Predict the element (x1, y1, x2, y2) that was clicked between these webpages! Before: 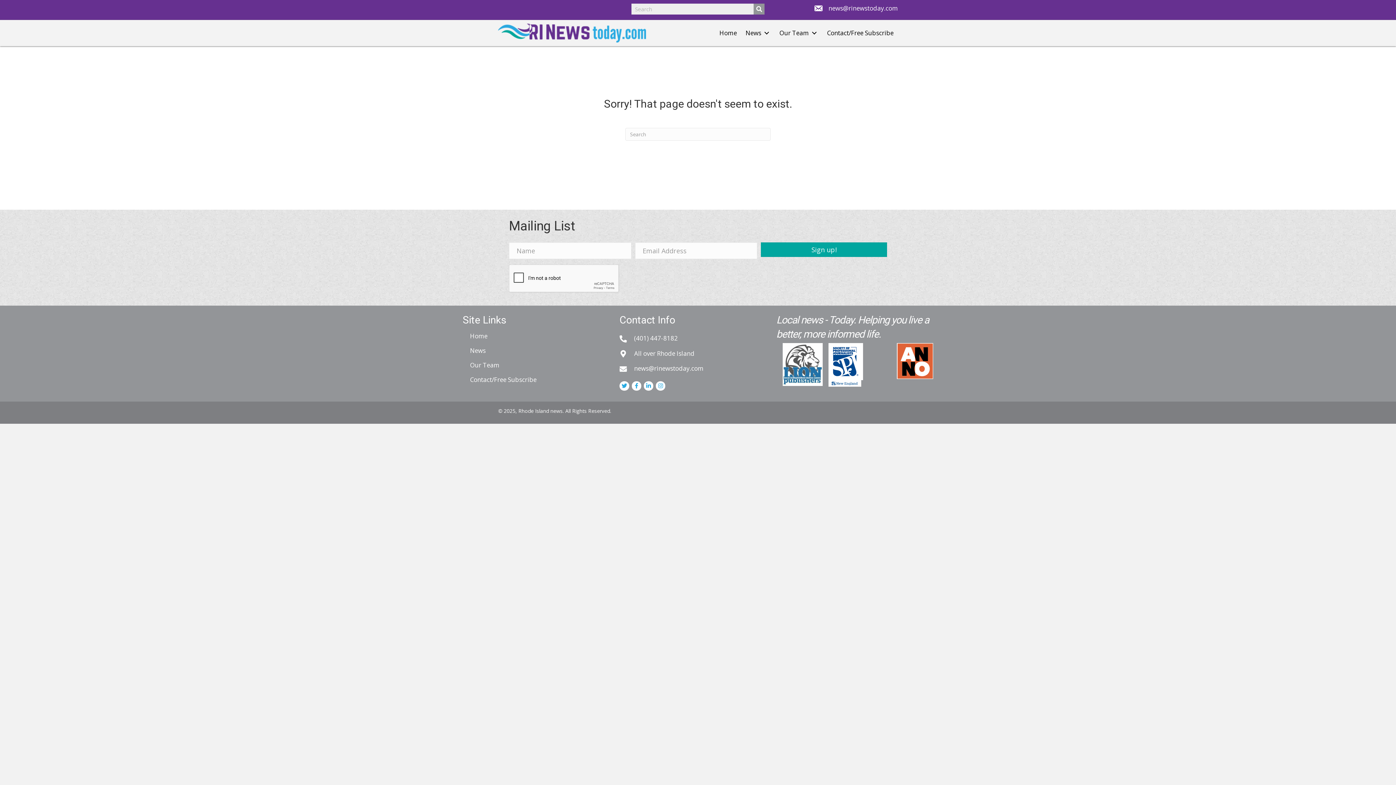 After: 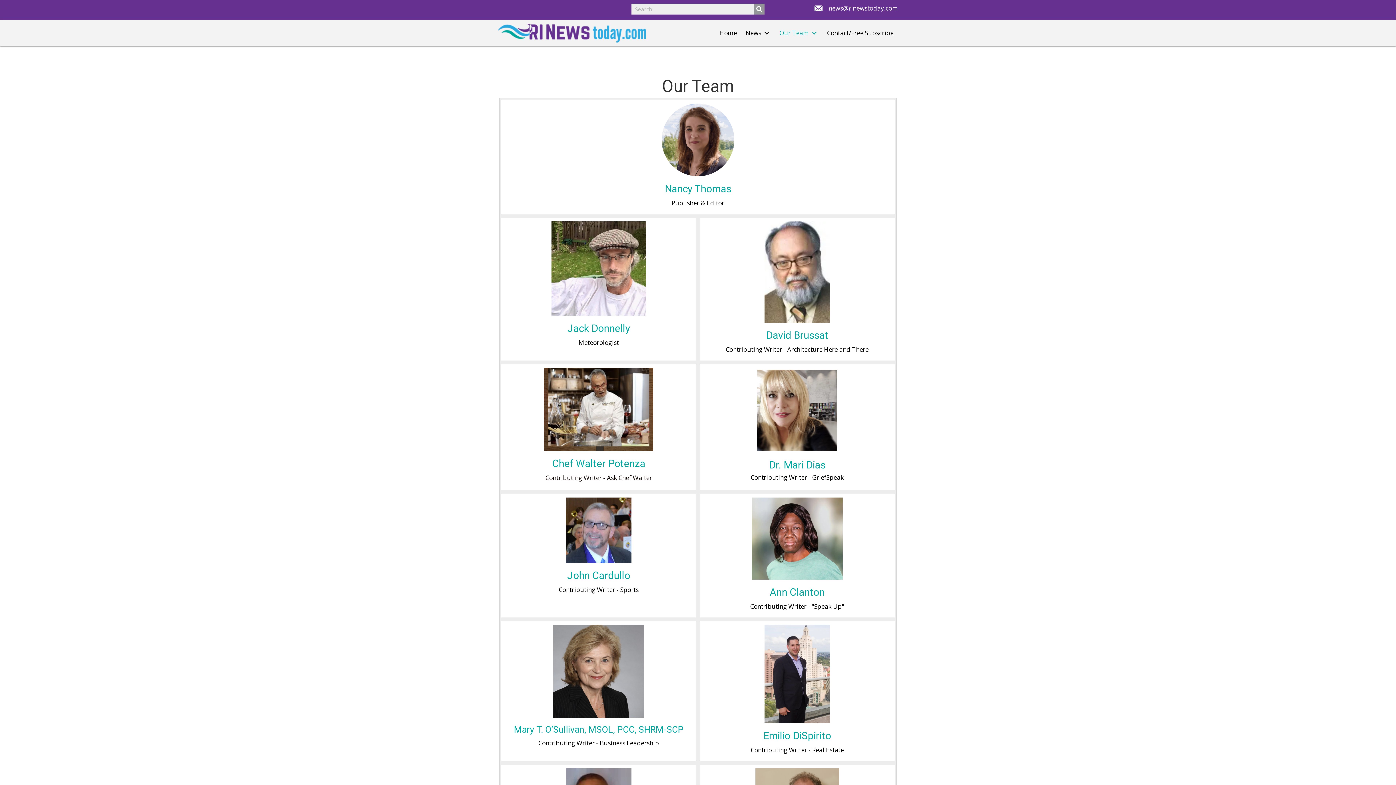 Action: bbox: (466, 358, 503, 372) label: Our Team